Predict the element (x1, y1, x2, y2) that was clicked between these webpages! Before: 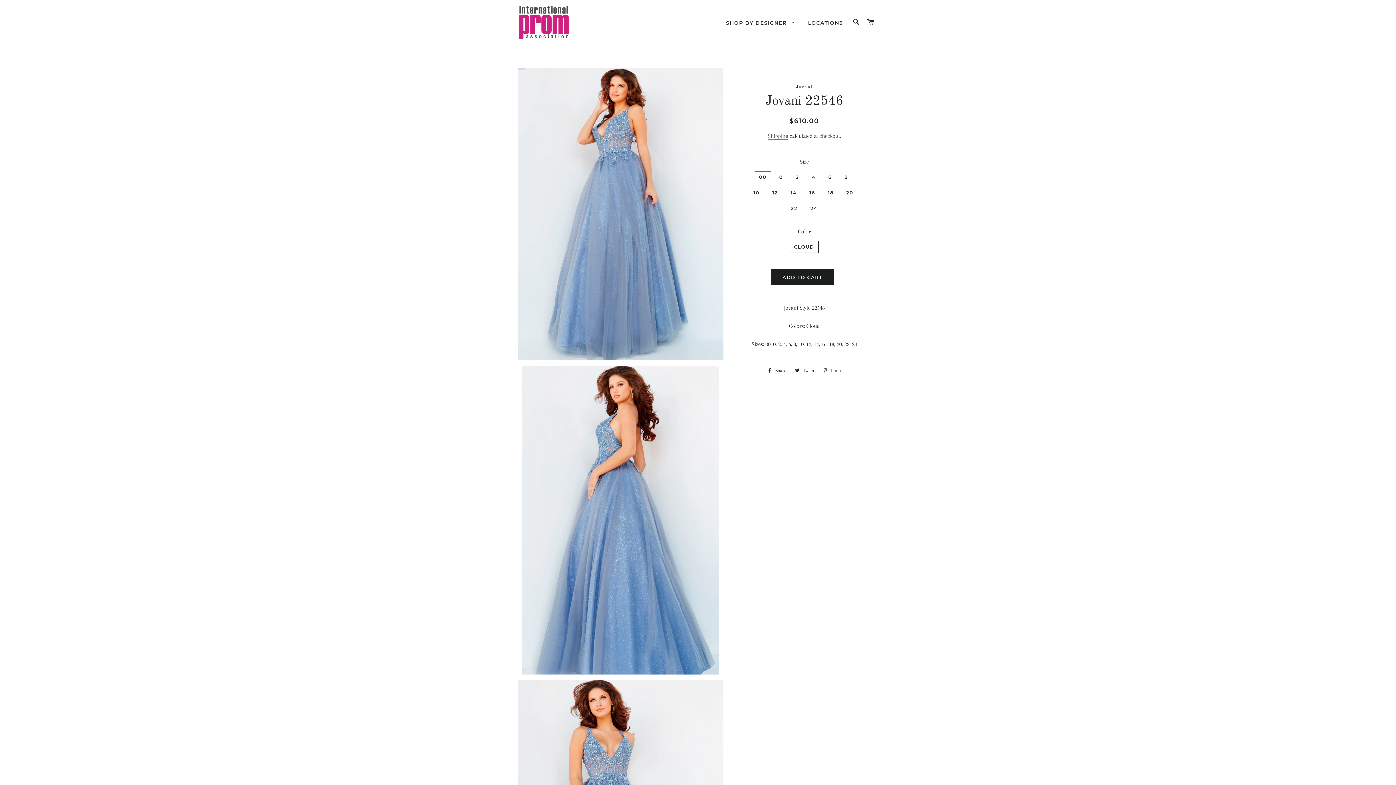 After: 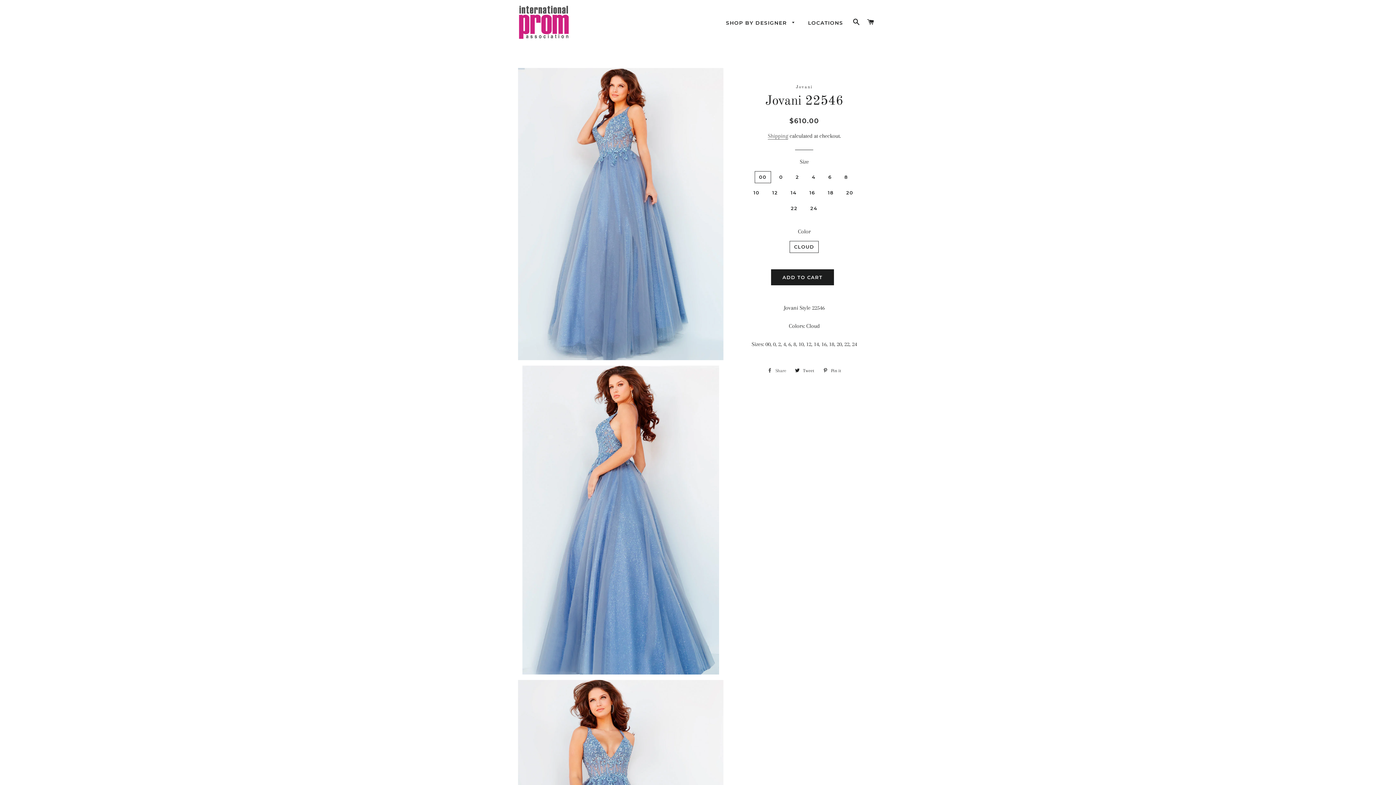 Action: bbox: (763, 365, 790, 376) label:  Share
Share on Facebook